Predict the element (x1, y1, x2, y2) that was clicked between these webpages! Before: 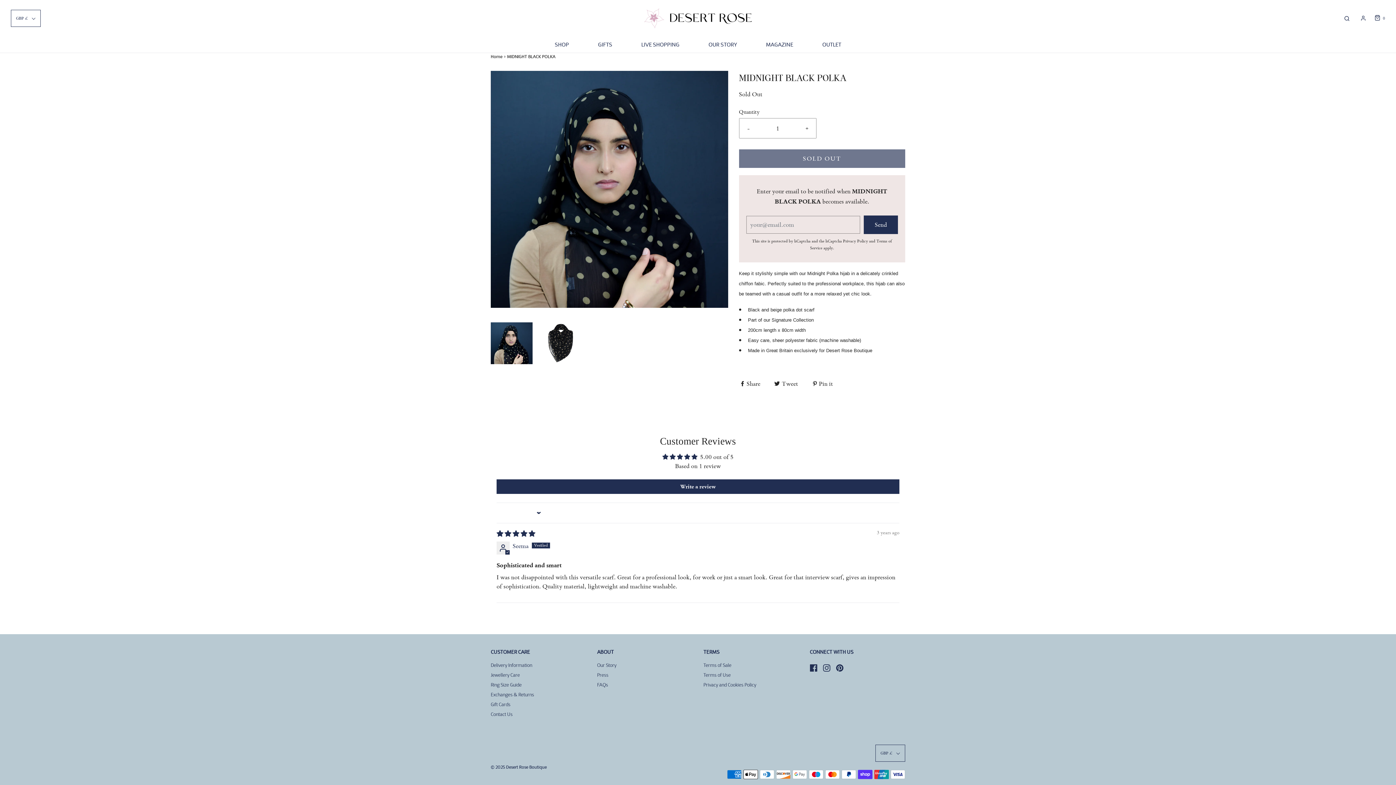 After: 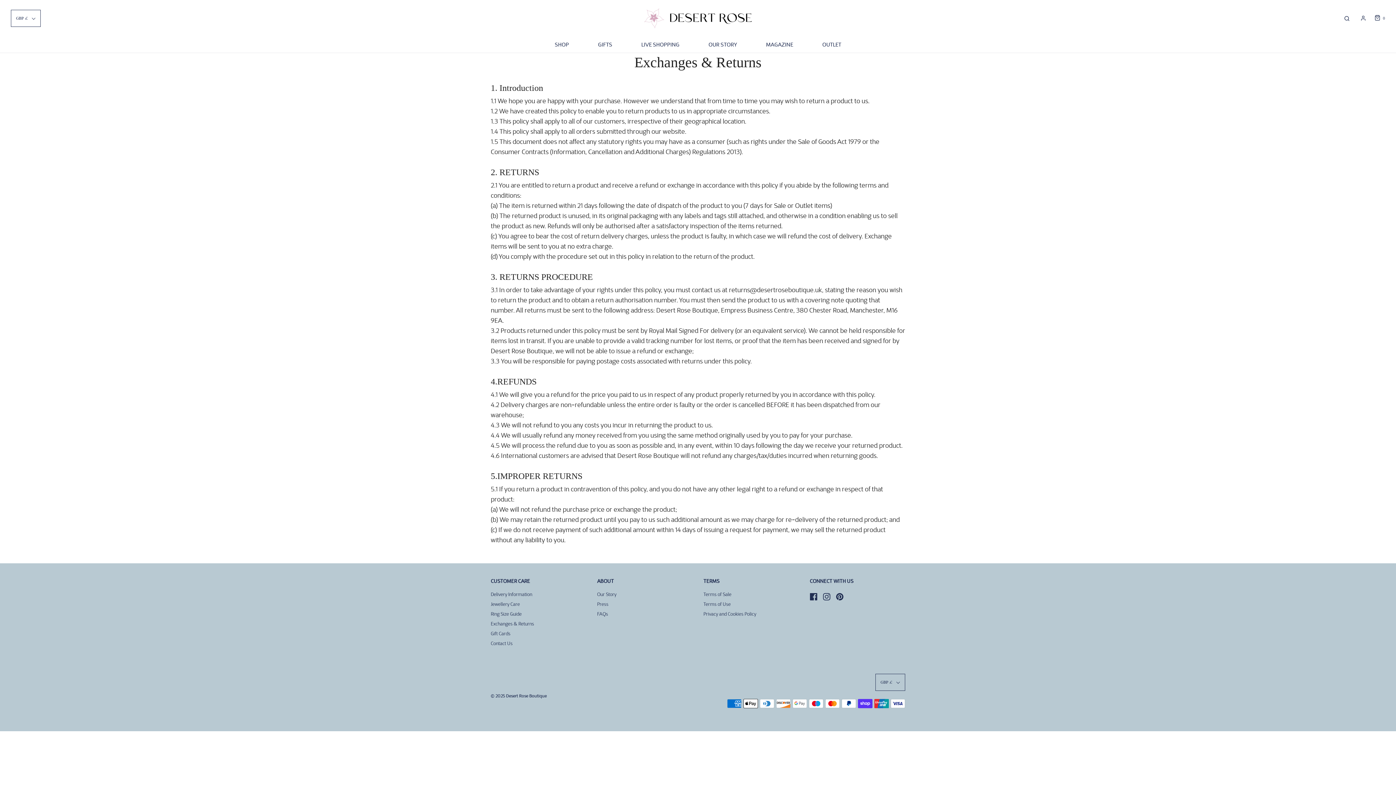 Action: bbox: (490, 691, 534, 701) label: Exchanges & Returns